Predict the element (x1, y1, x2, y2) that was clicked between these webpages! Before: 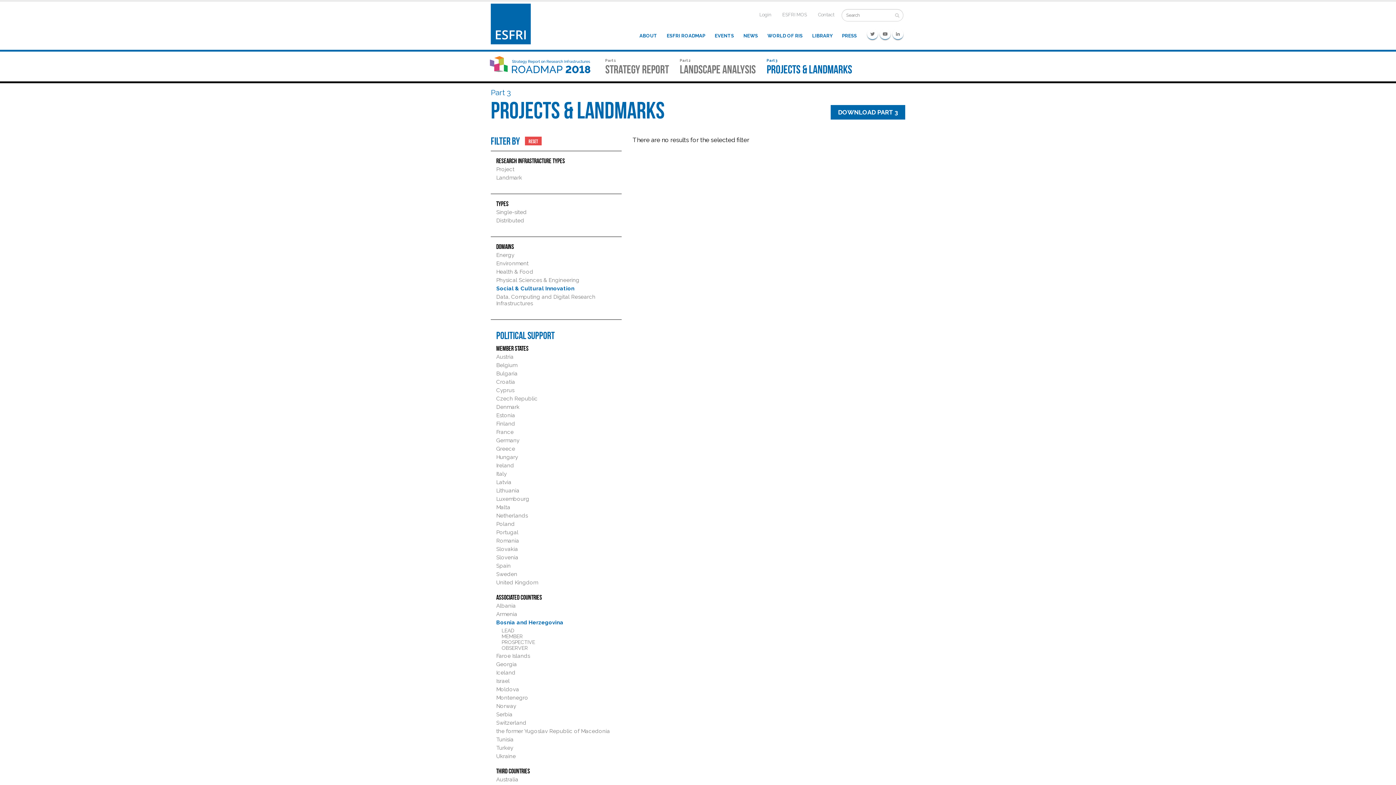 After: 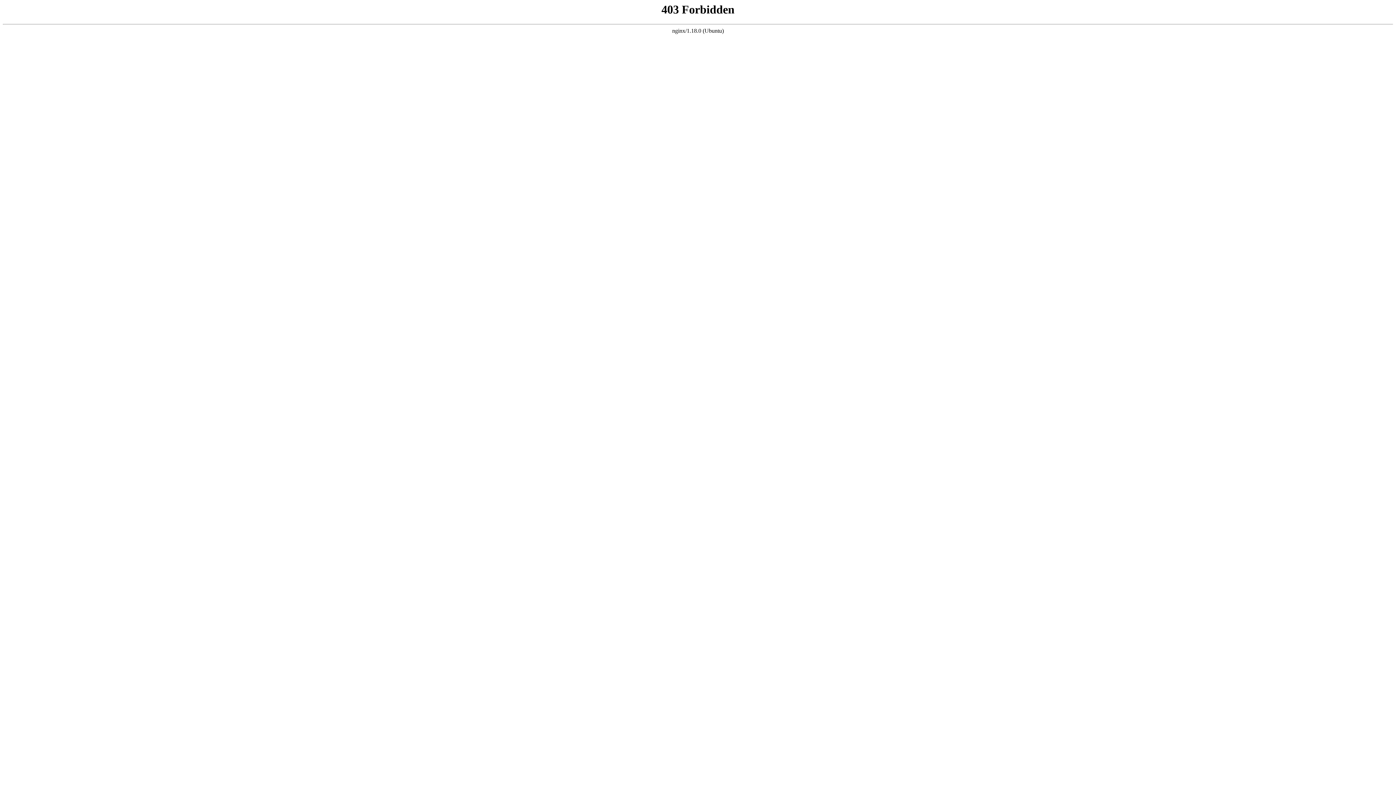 Action: bbox: (662, 28, 710, 43) label: ESFRI ROADMAP